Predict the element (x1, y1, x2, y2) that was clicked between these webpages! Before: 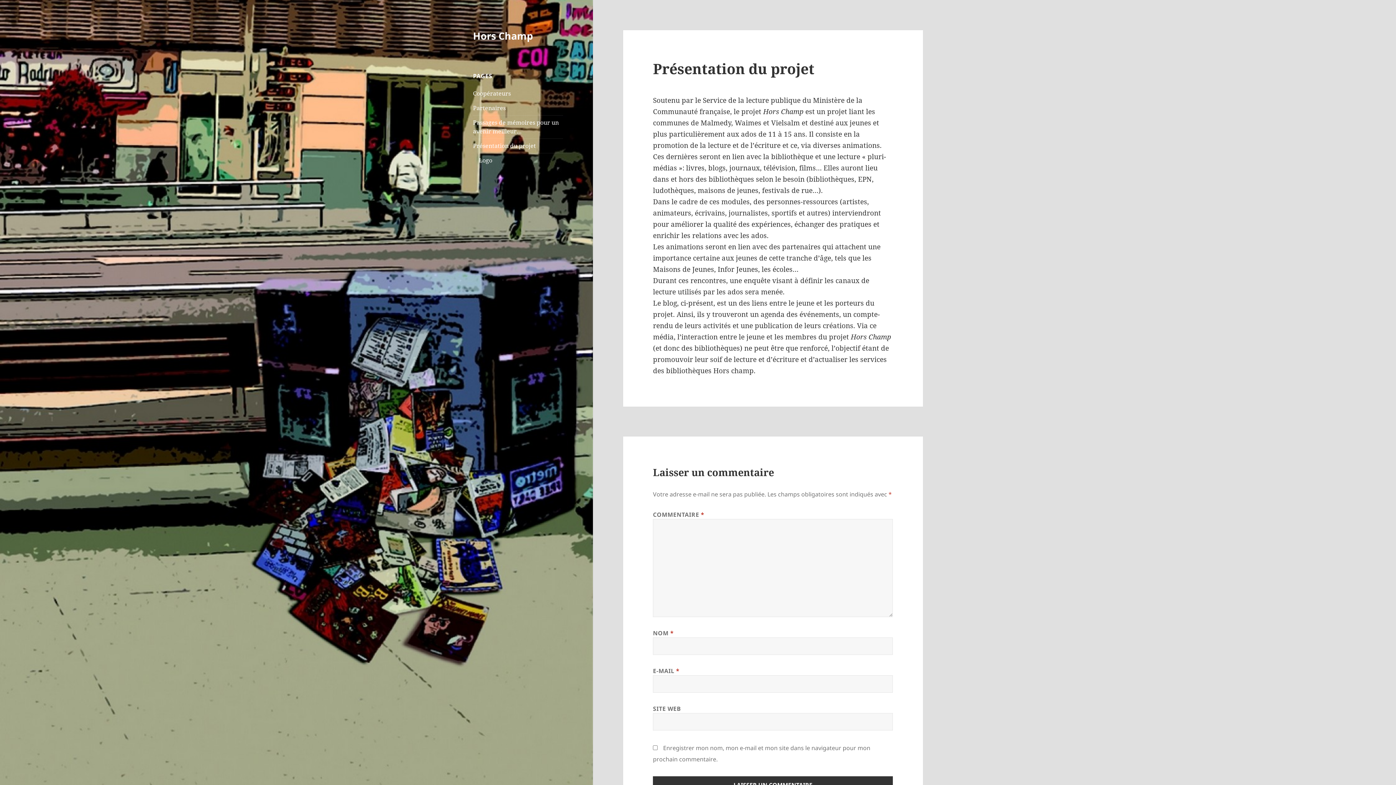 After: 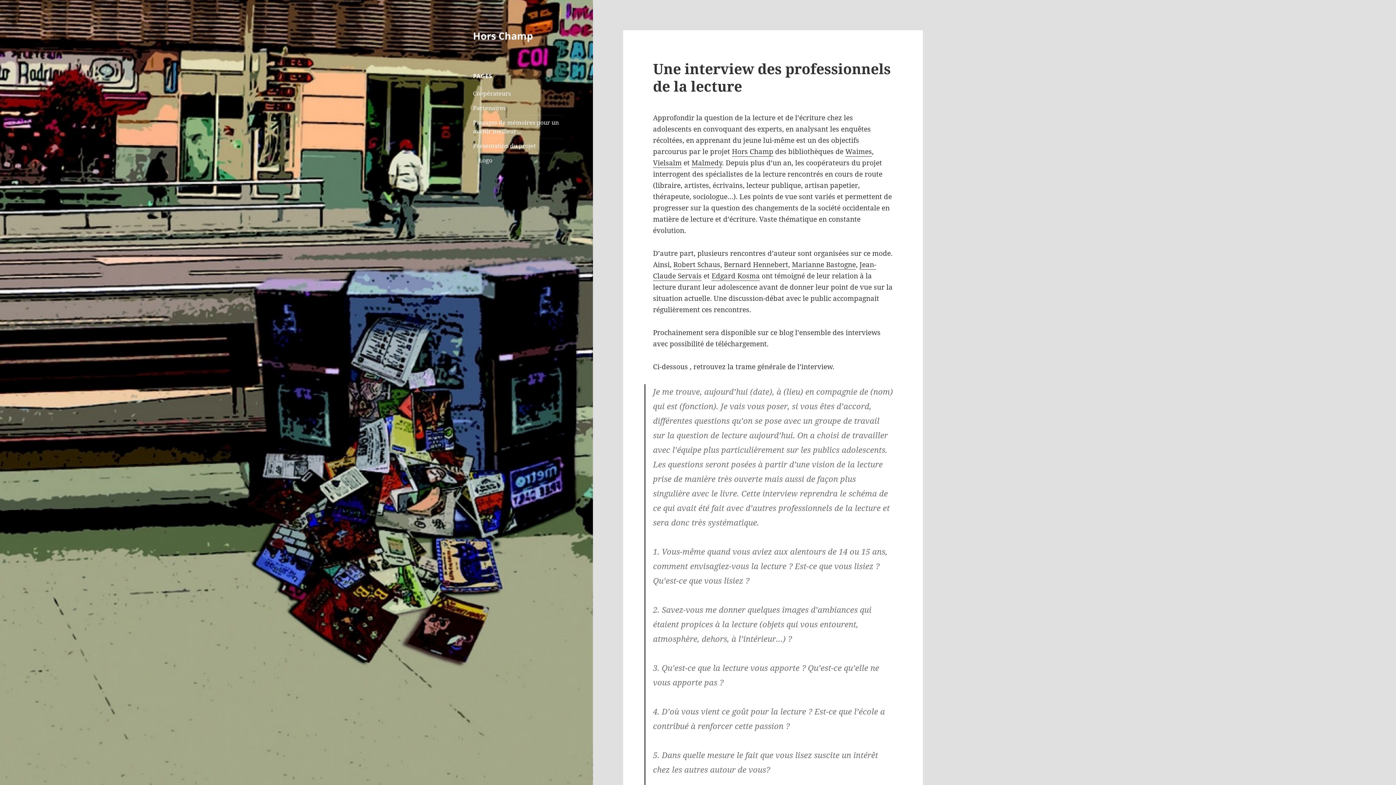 Action: label: Hors Champ bbox: (473, 28, 533, 42)